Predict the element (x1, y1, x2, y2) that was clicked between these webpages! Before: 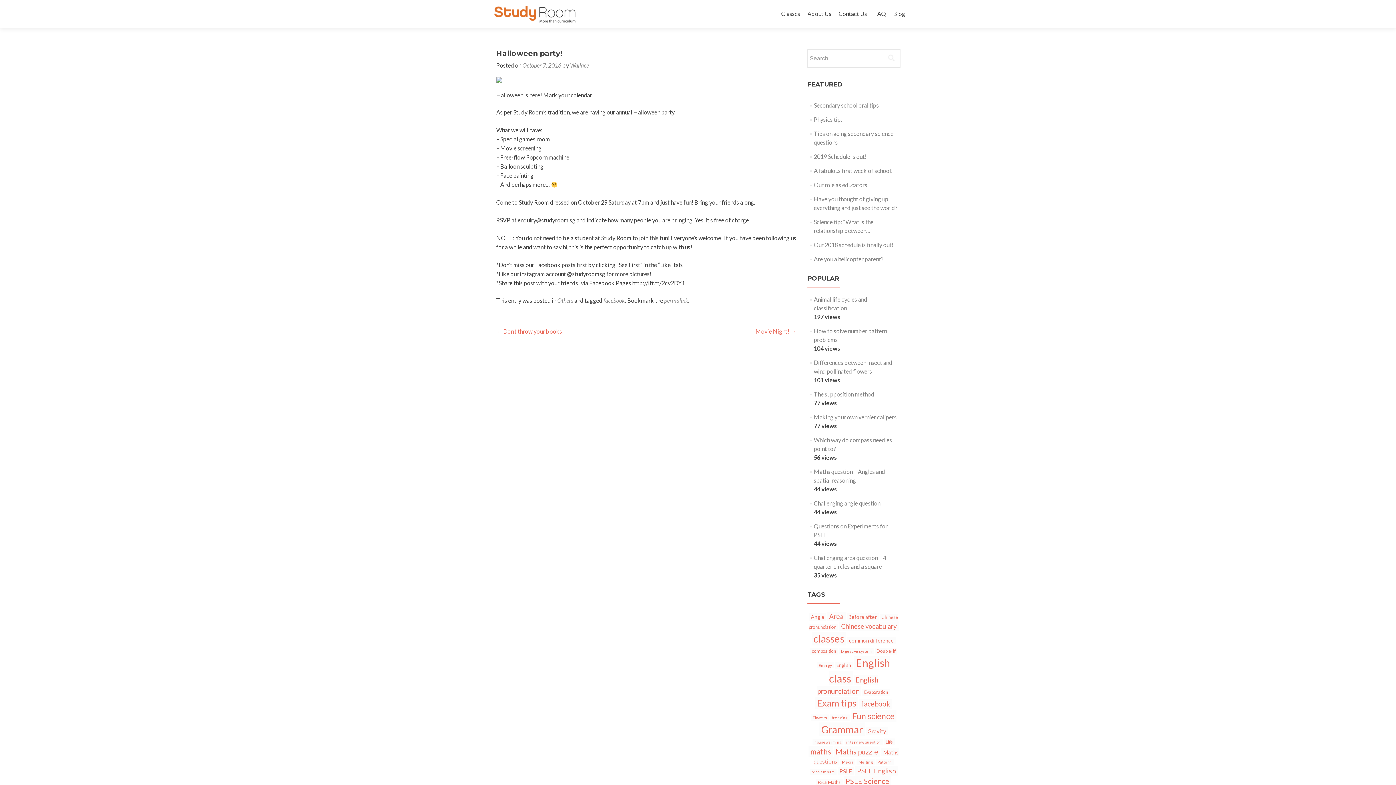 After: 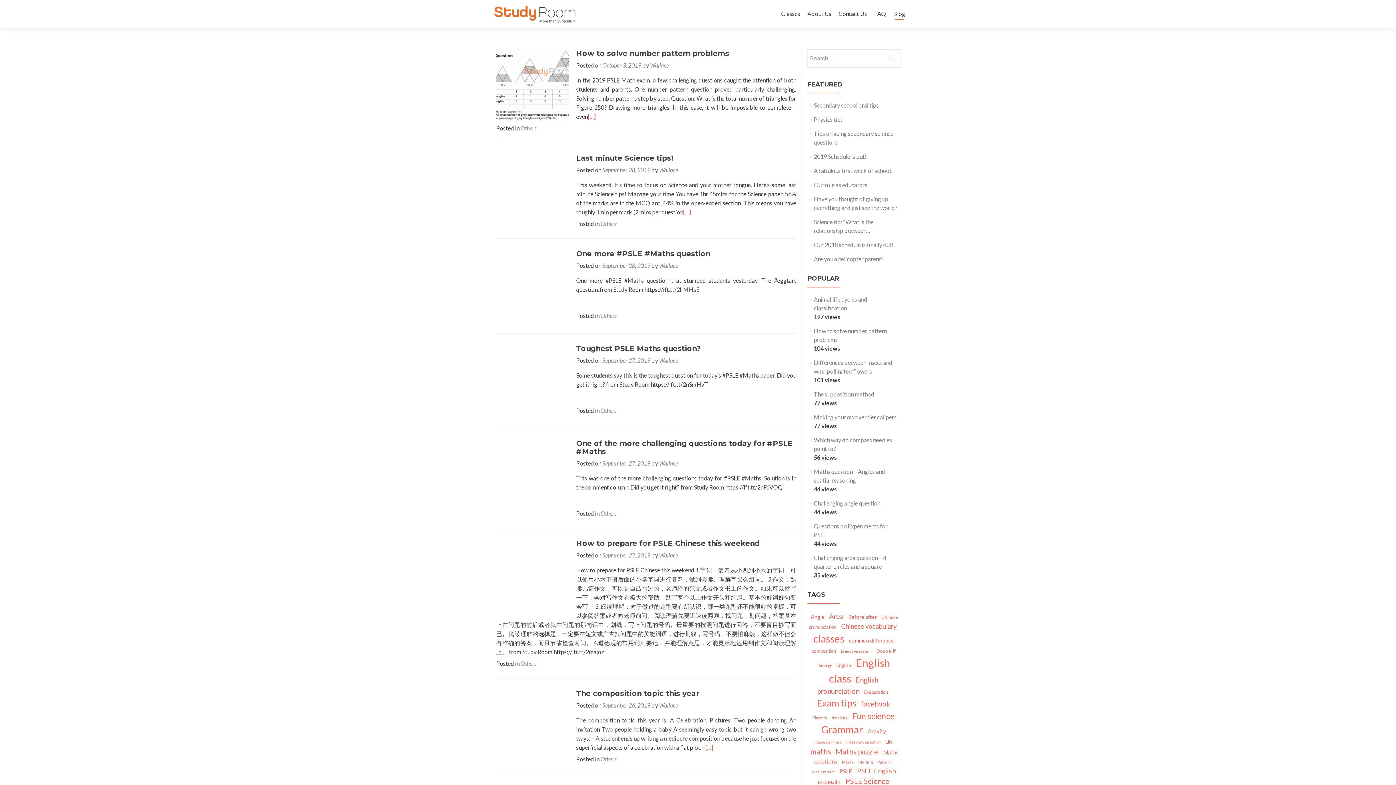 Action: bbox: (893, 7, 905, 20) label: Blog